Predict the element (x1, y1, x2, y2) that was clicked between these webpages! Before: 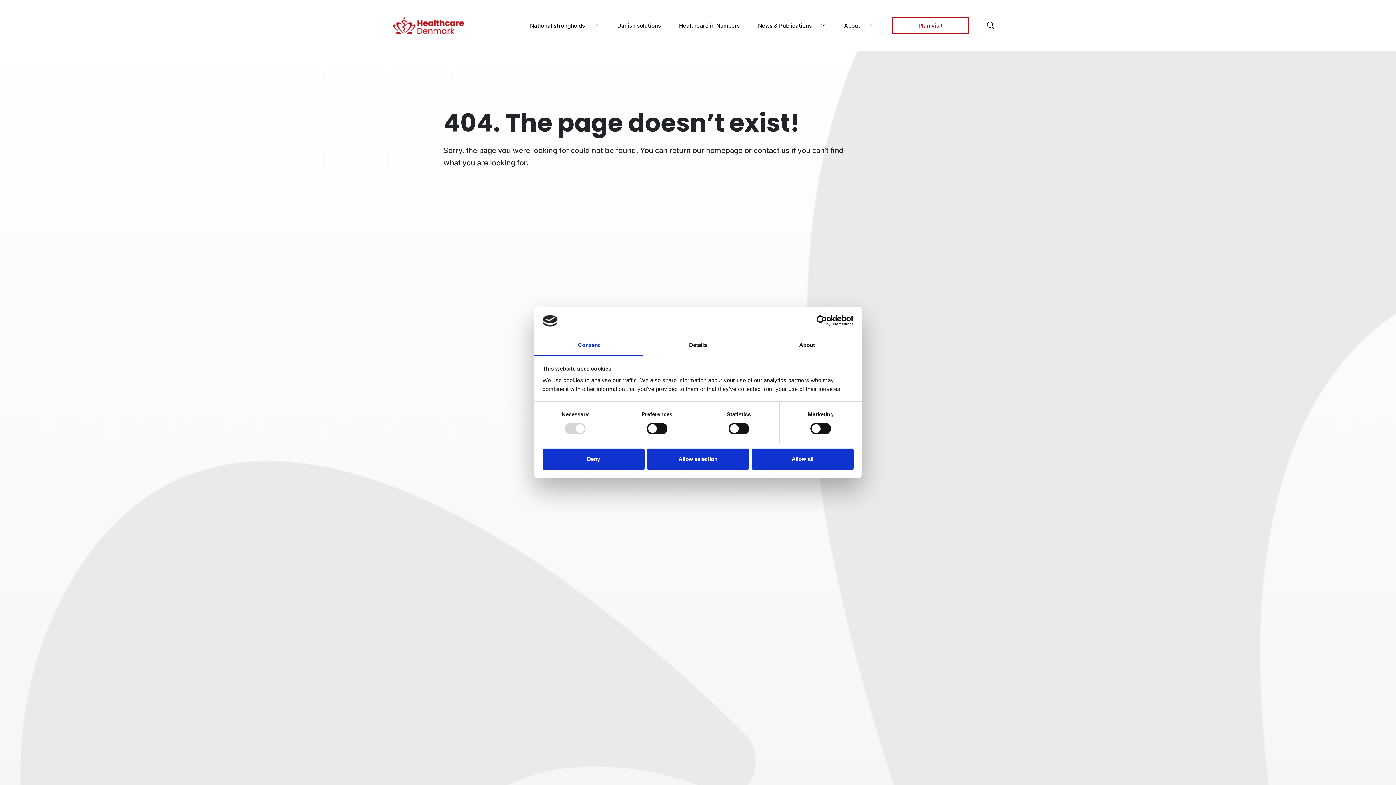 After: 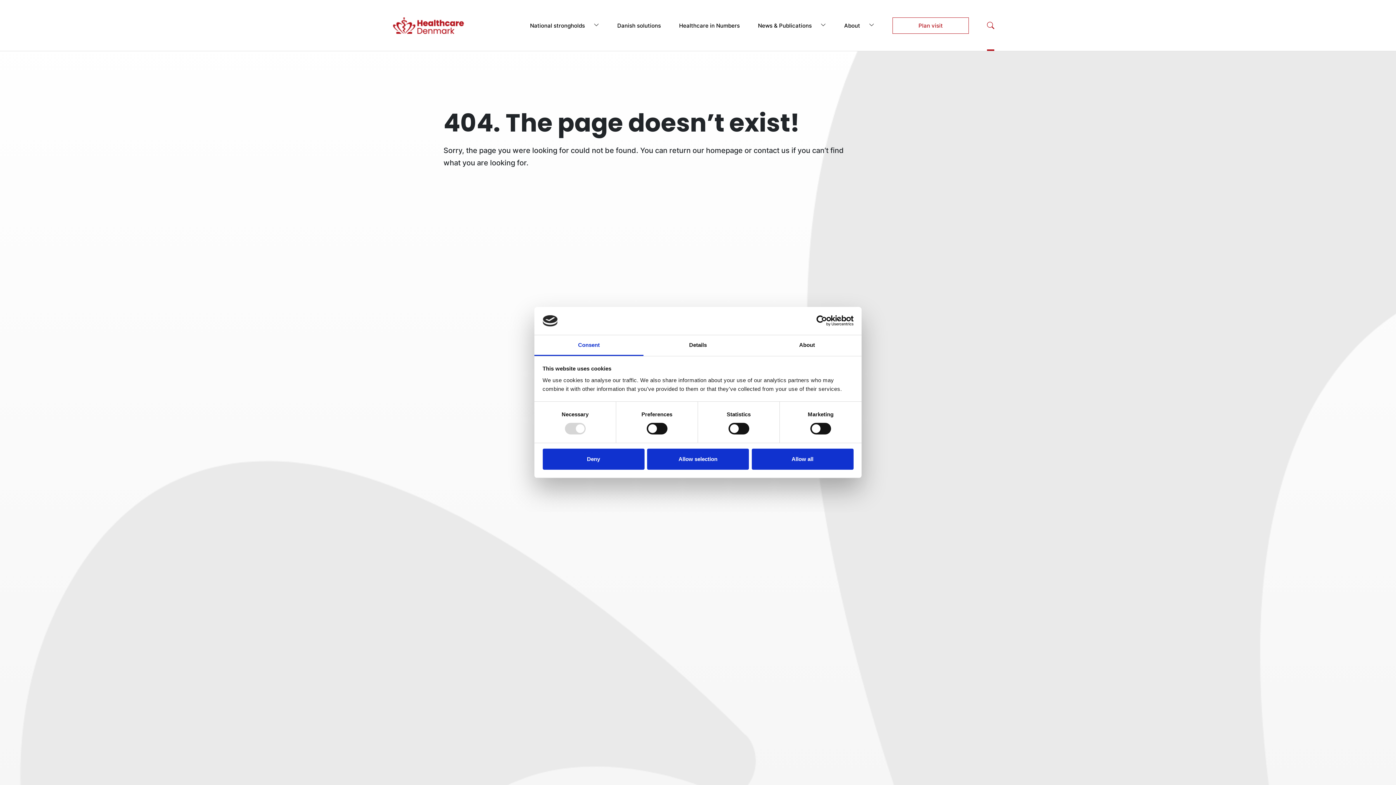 Action: bbox: (1017, 15, 1037, 35)